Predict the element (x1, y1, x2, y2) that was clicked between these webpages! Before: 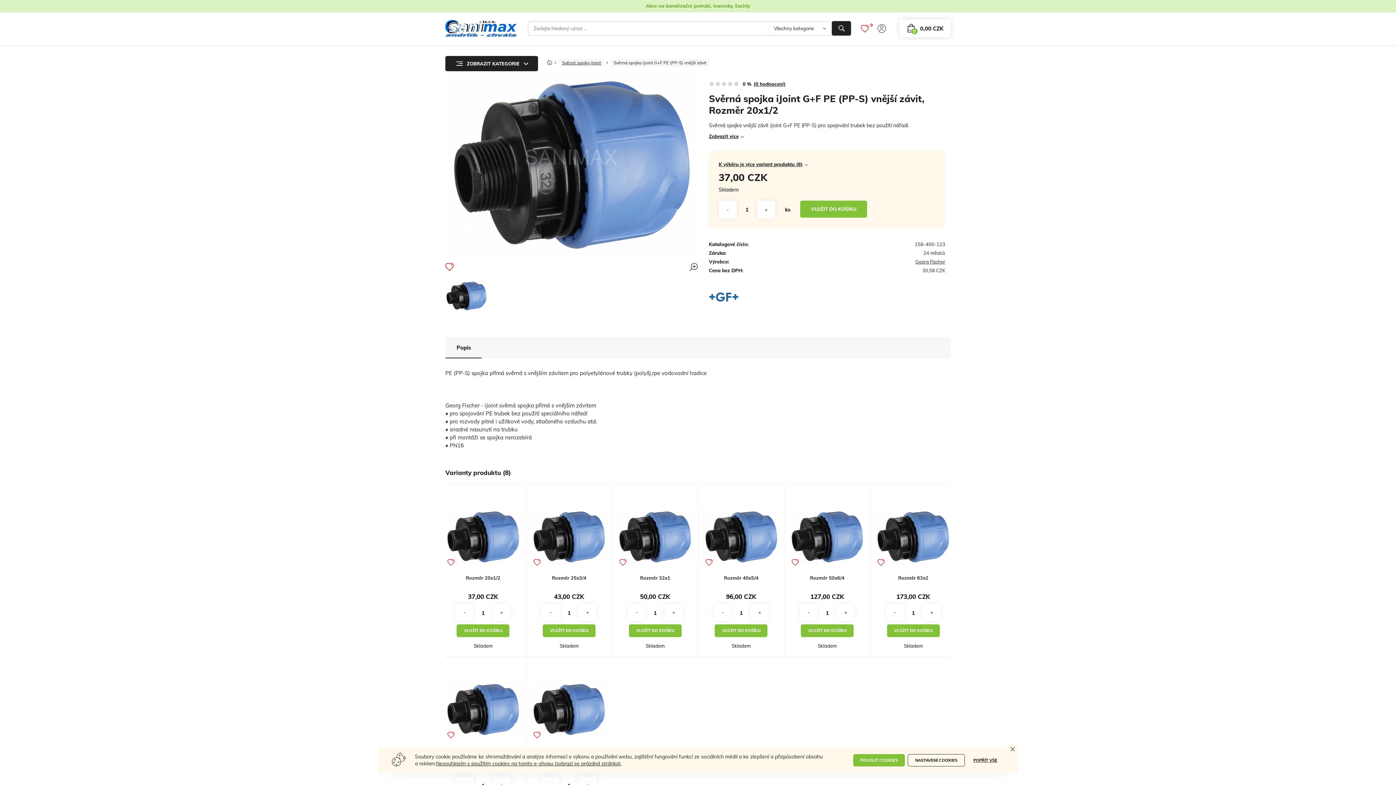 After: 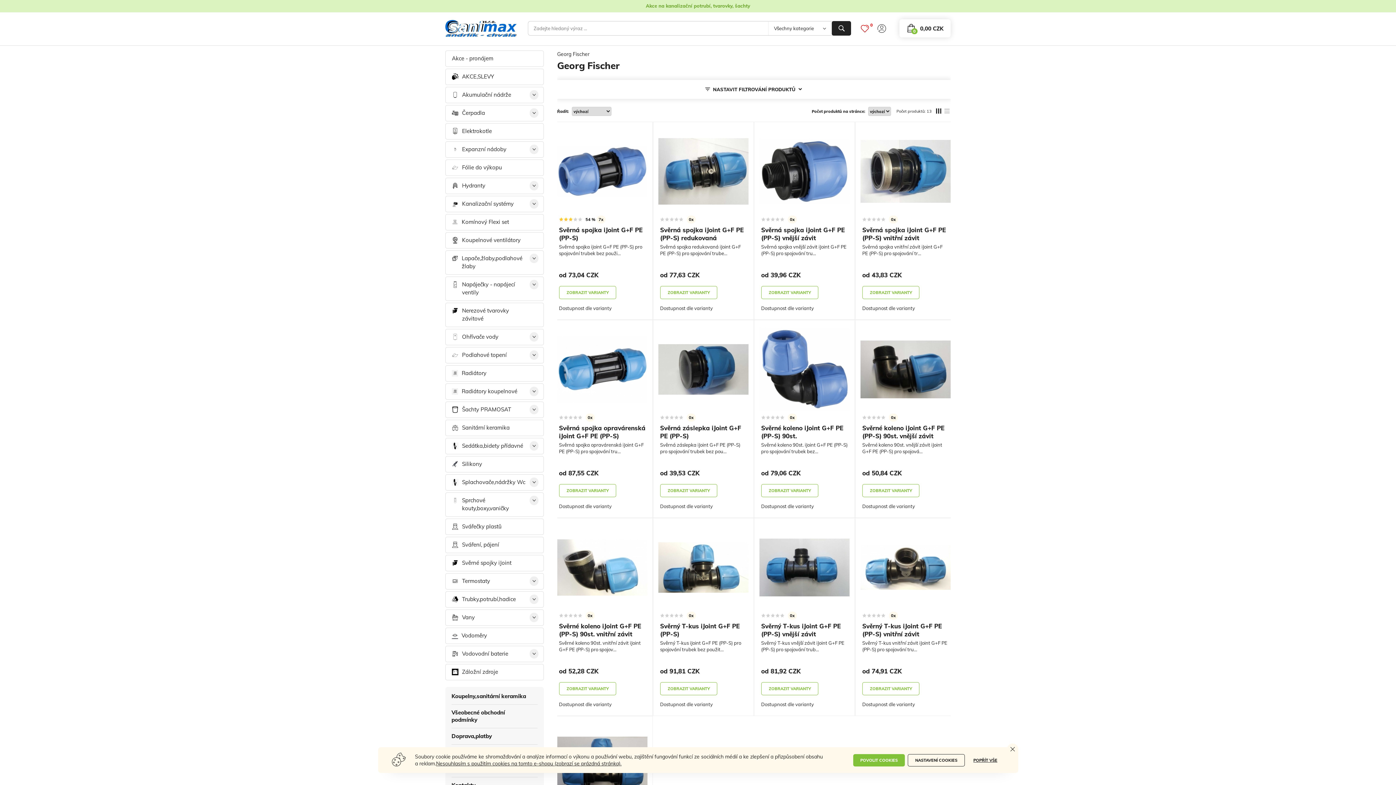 Action: bbox: (915, 258, 945, 264) label: Georg Fischer